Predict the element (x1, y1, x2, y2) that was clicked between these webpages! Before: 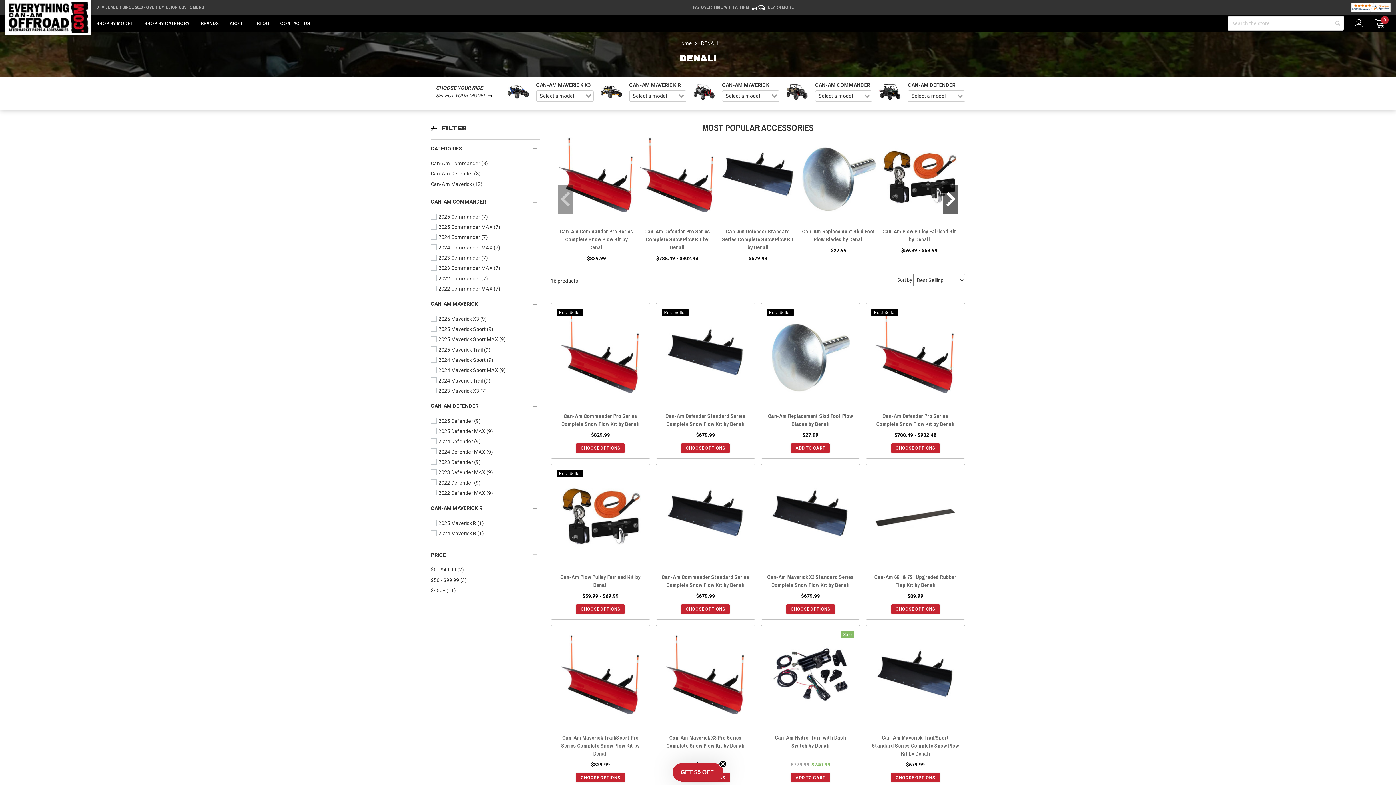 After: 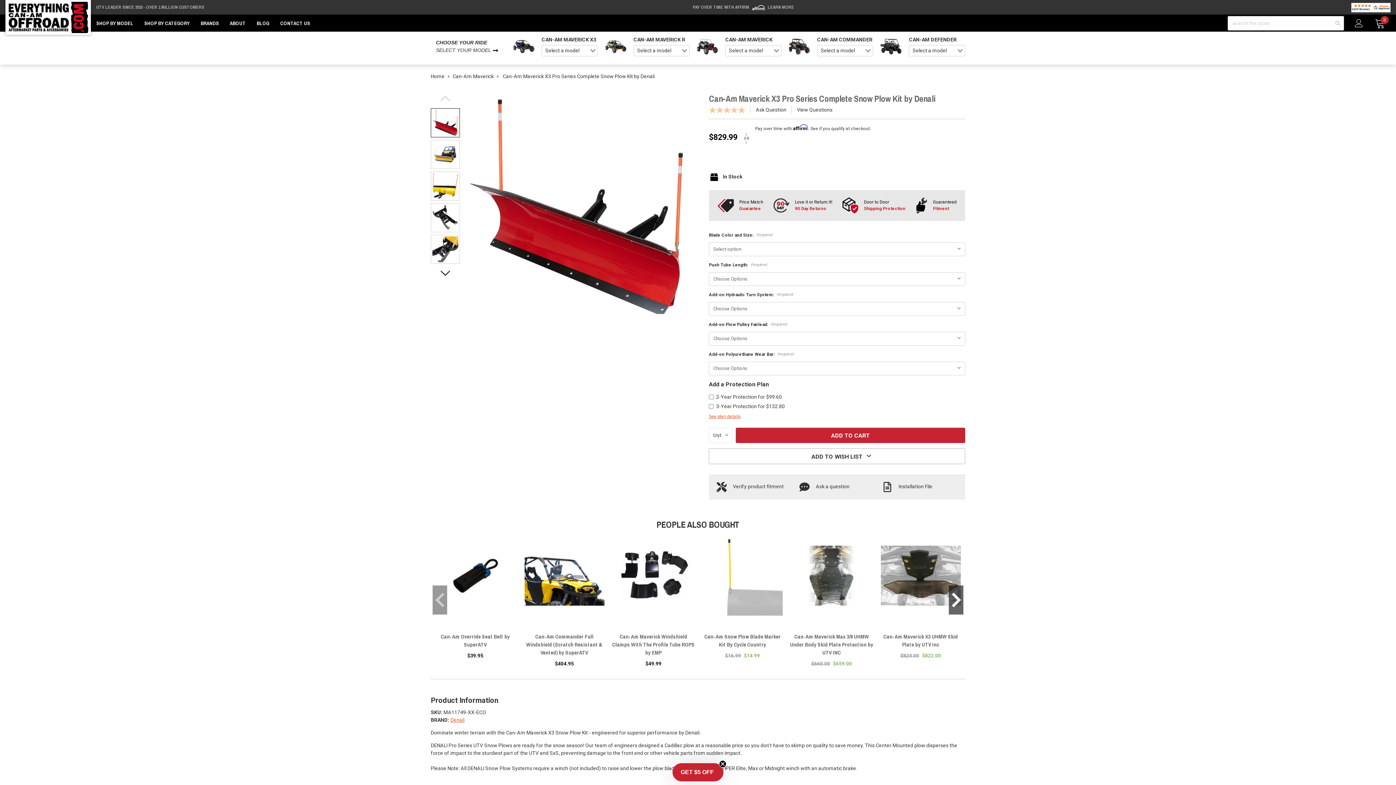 Action: label: Can-Am Maverick X3 Pro Series Complete Snow Plow Kit by Denali bbox: (666, 734, 744, 749)